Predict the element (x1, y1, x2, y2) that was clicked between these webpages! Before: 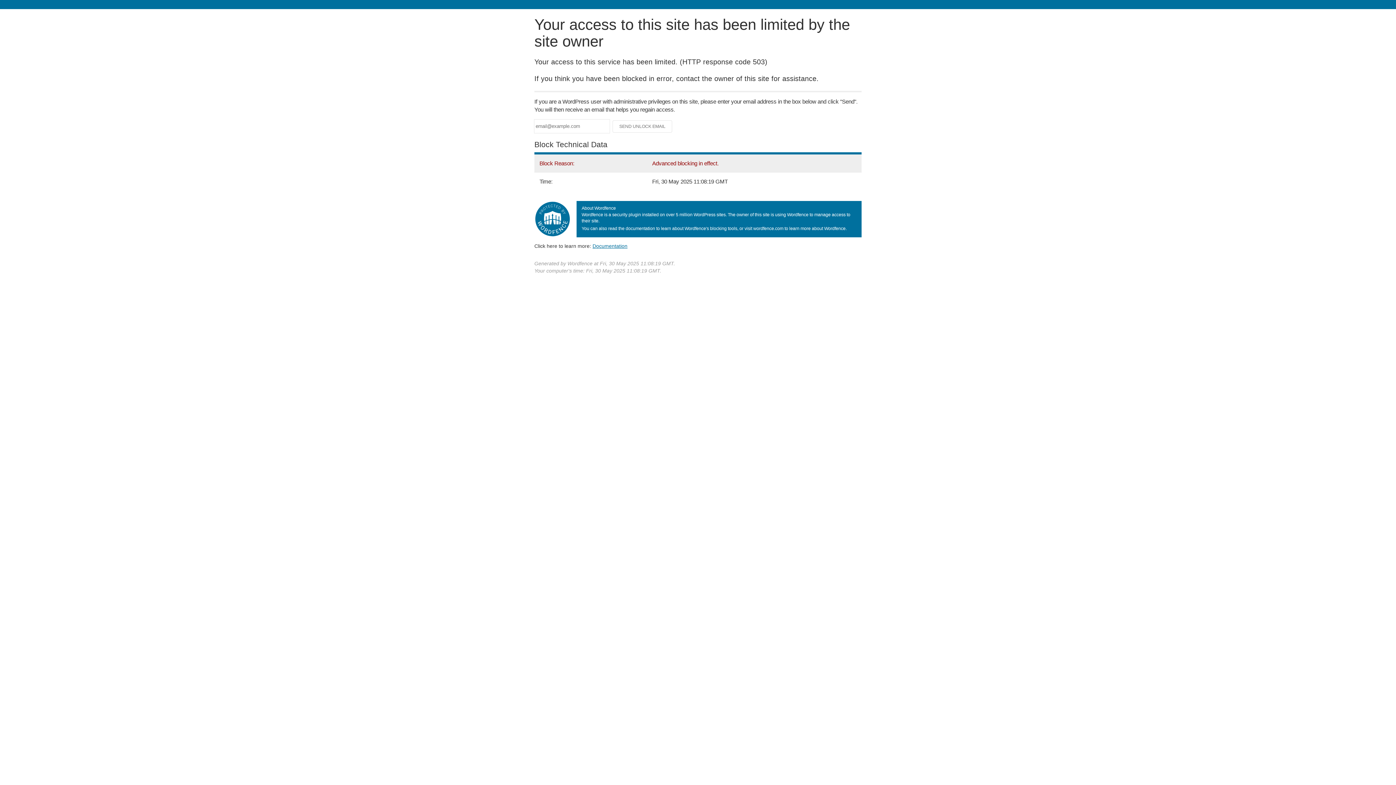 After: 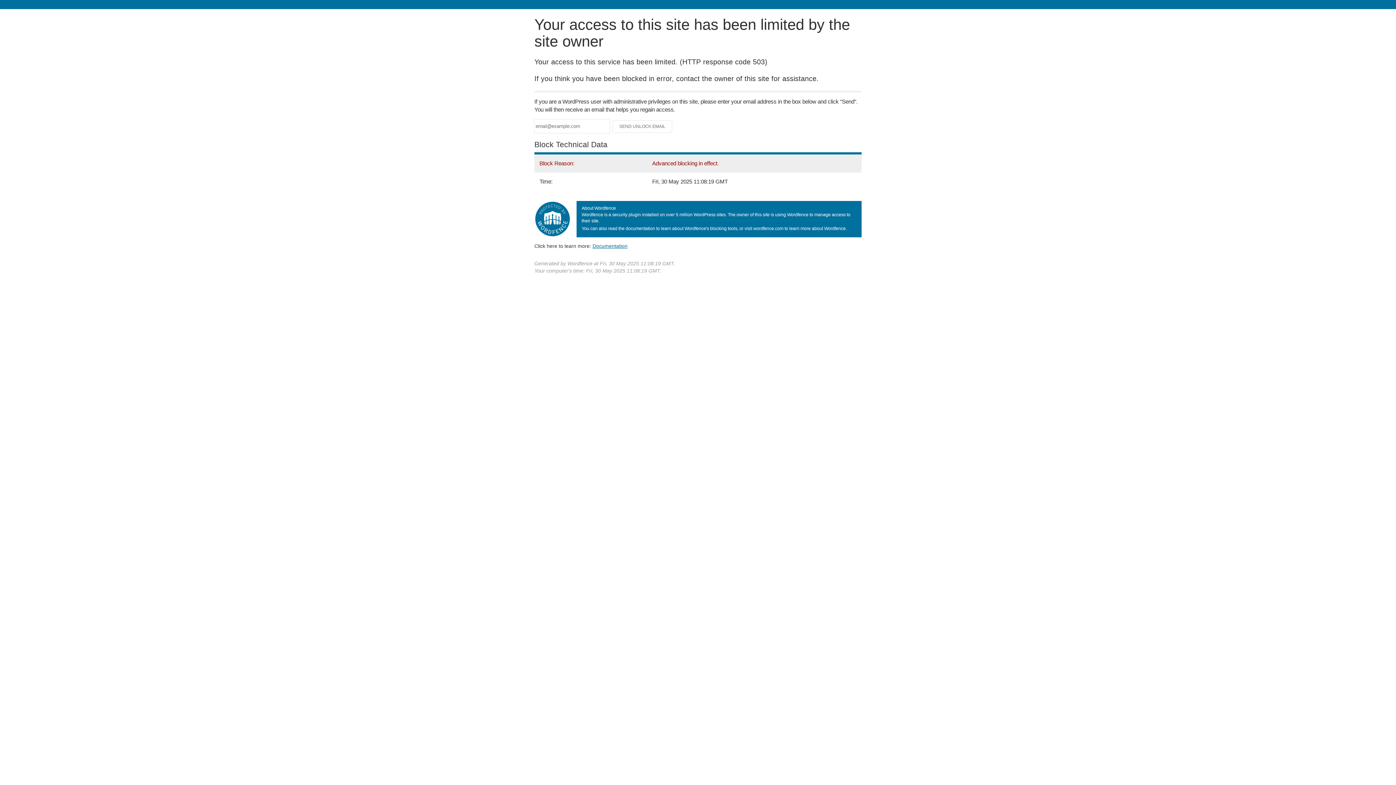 Action: bbox: (592, 243, 627, 248) label: Documentation